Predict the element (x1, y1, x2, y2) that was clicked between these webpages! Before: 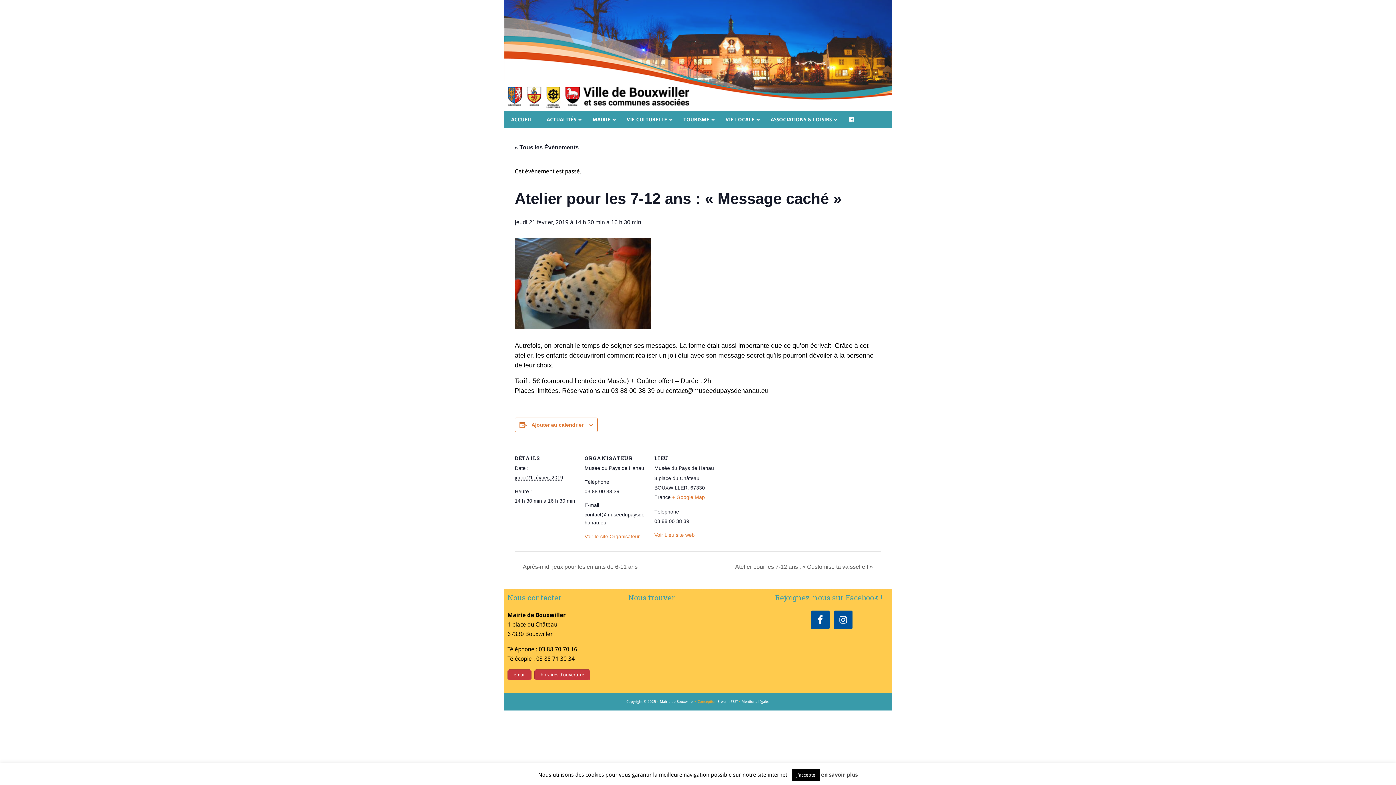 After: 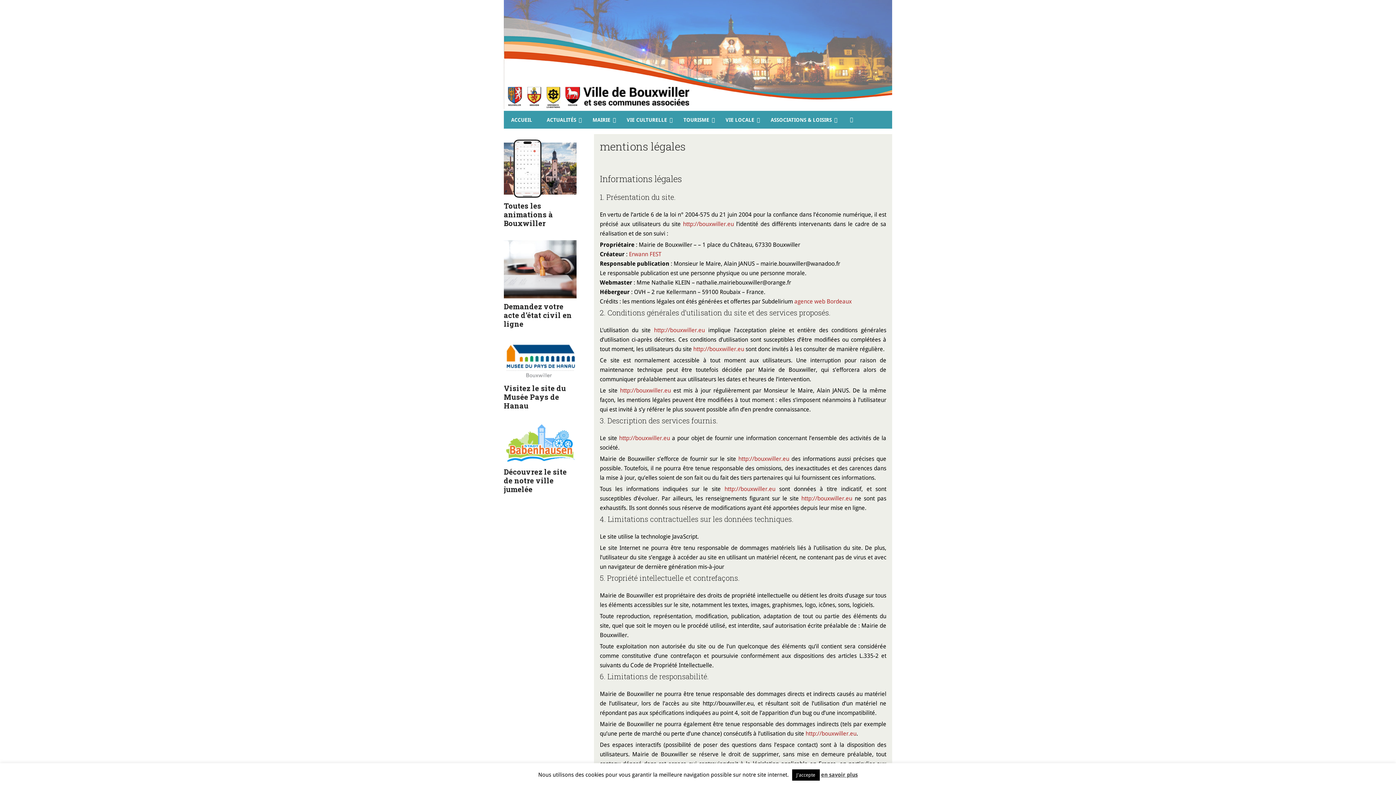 Action: label: Mentions légales bbox: (741, 699, 769, 703)